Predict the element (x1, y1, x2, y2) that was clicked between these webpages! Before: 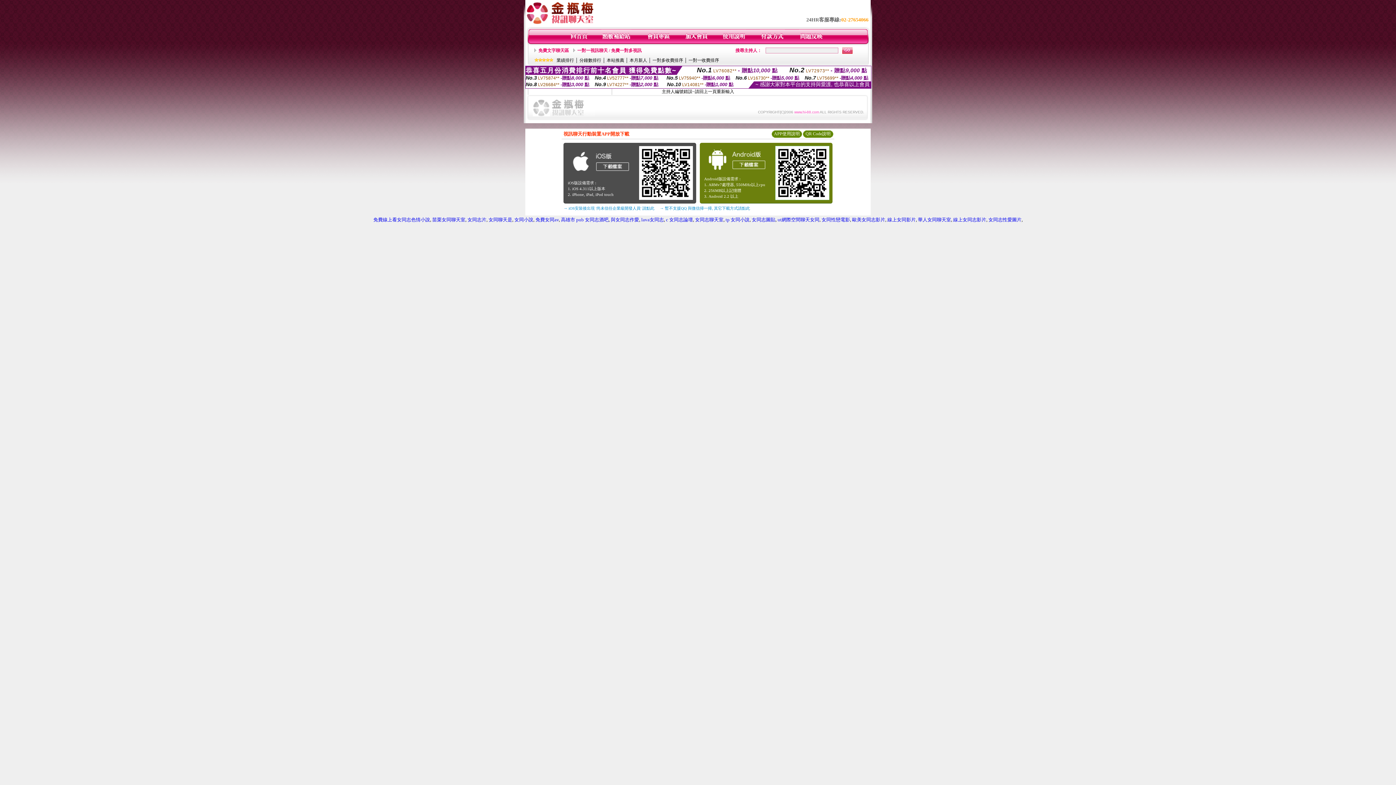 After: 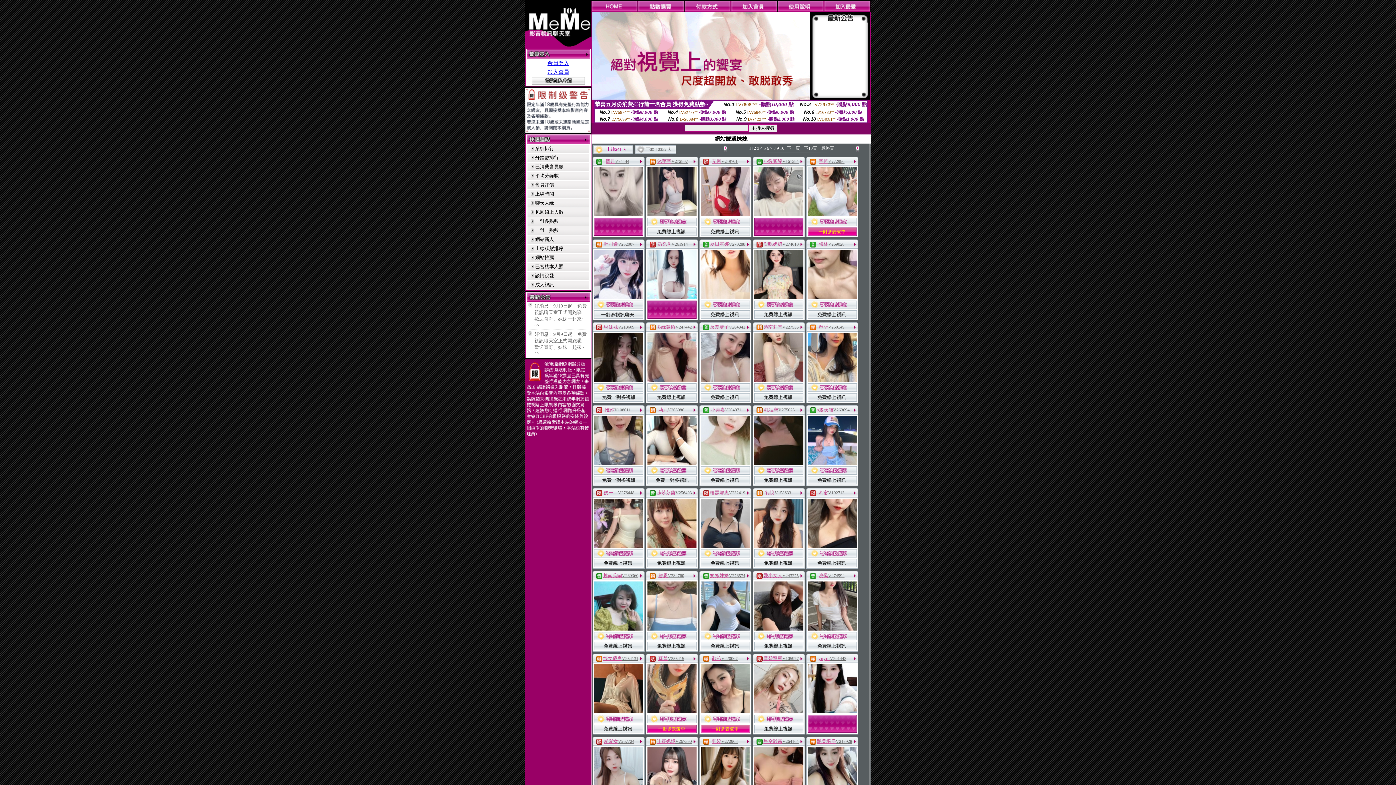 Action: bbox: (488, 217, 512, 222) label: 女同聊天是